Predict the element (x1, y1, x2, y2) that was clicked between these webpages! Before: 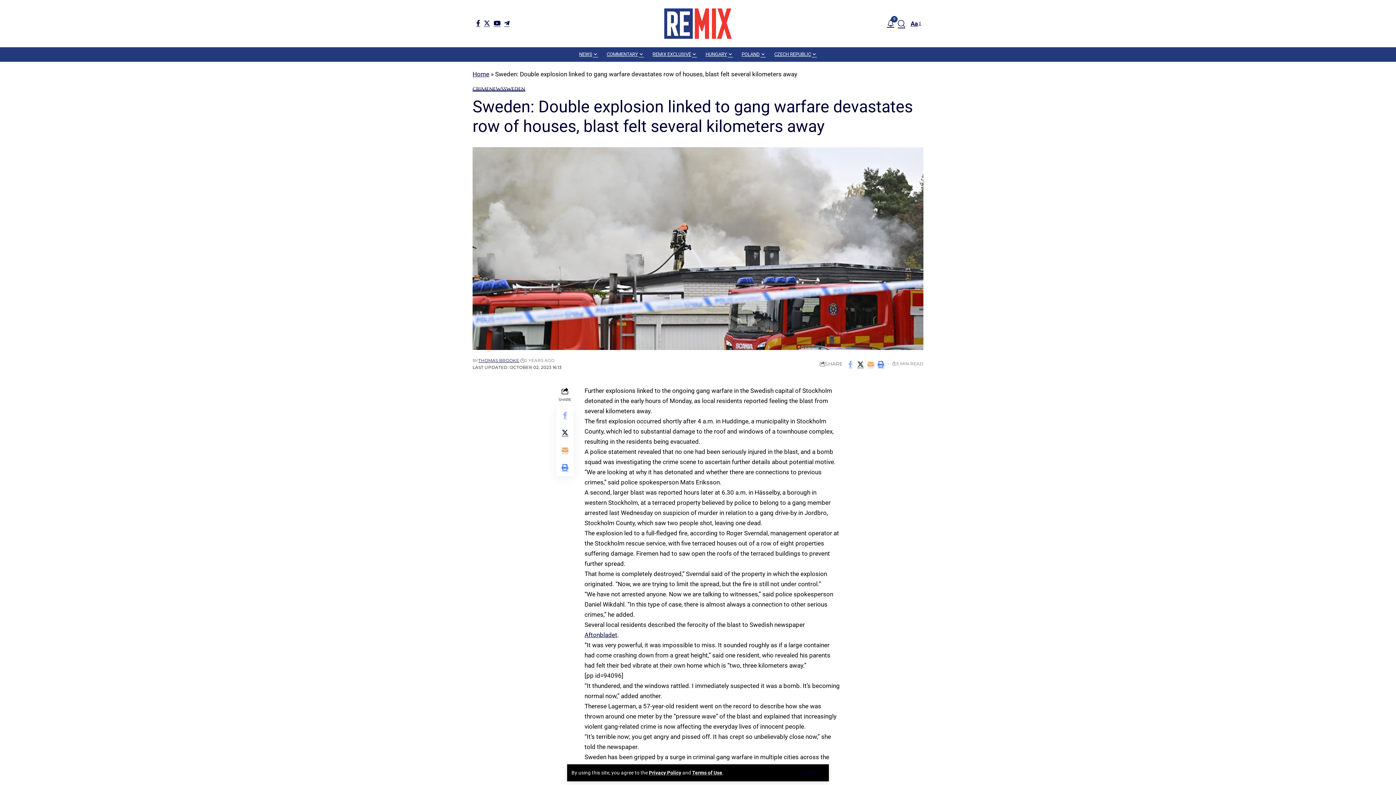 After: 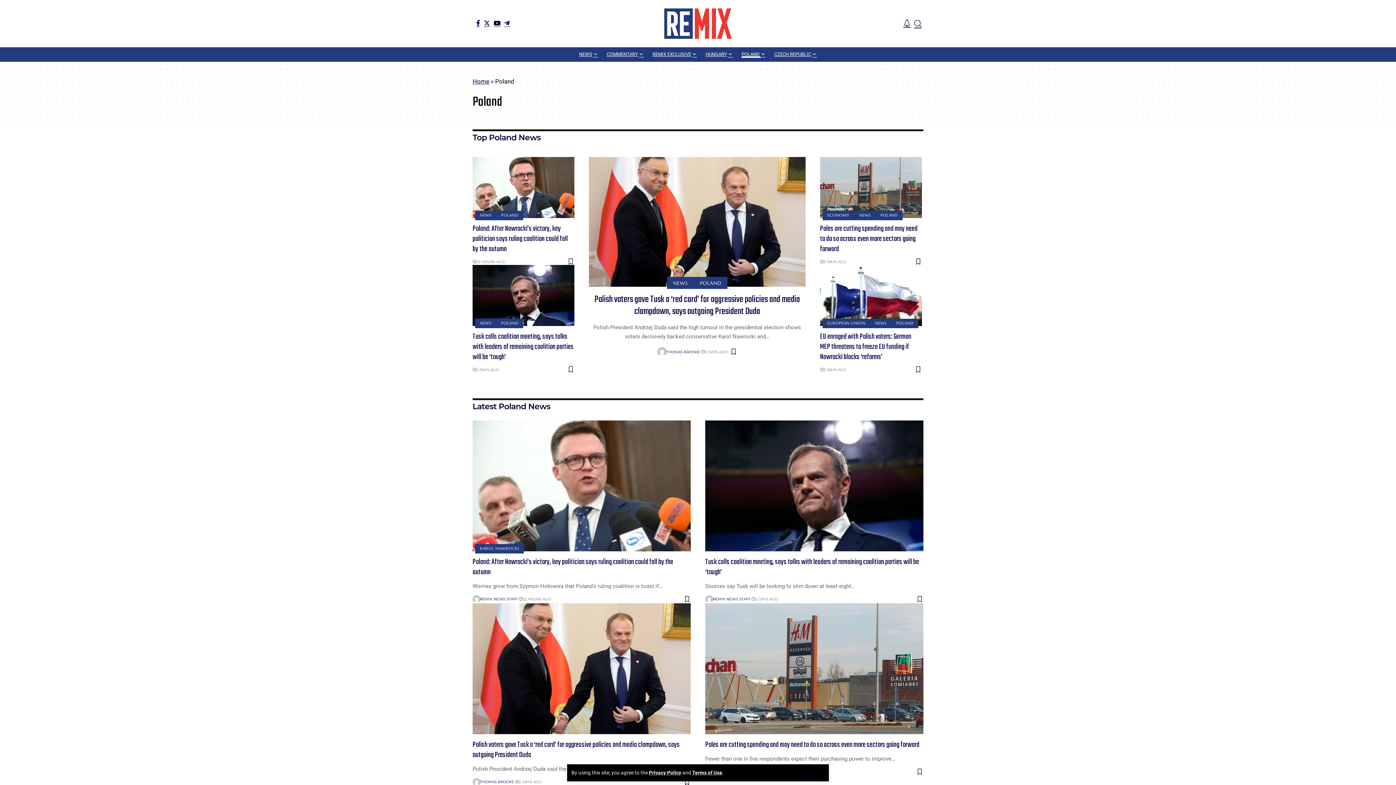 Action: label: POLAND bbox: (737, 47, 770, 61)